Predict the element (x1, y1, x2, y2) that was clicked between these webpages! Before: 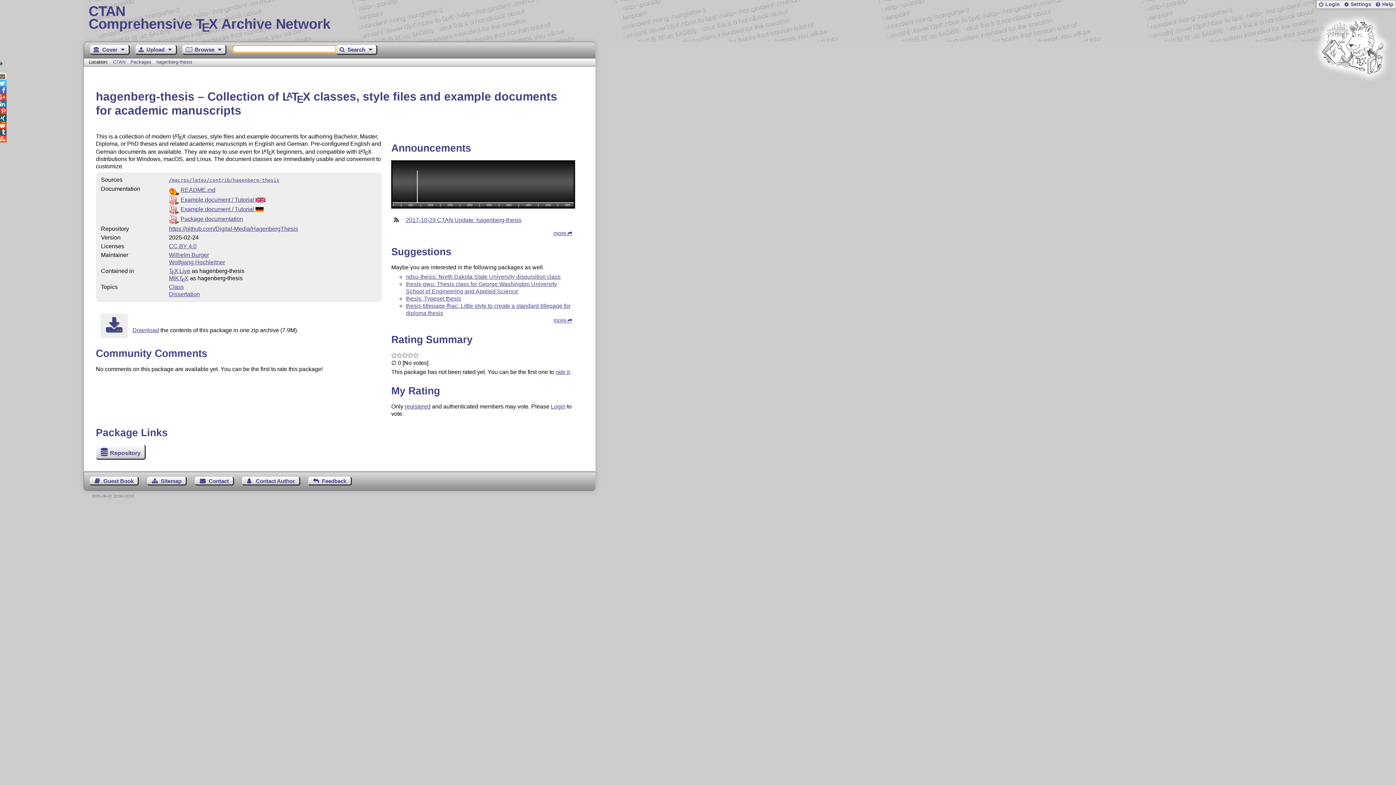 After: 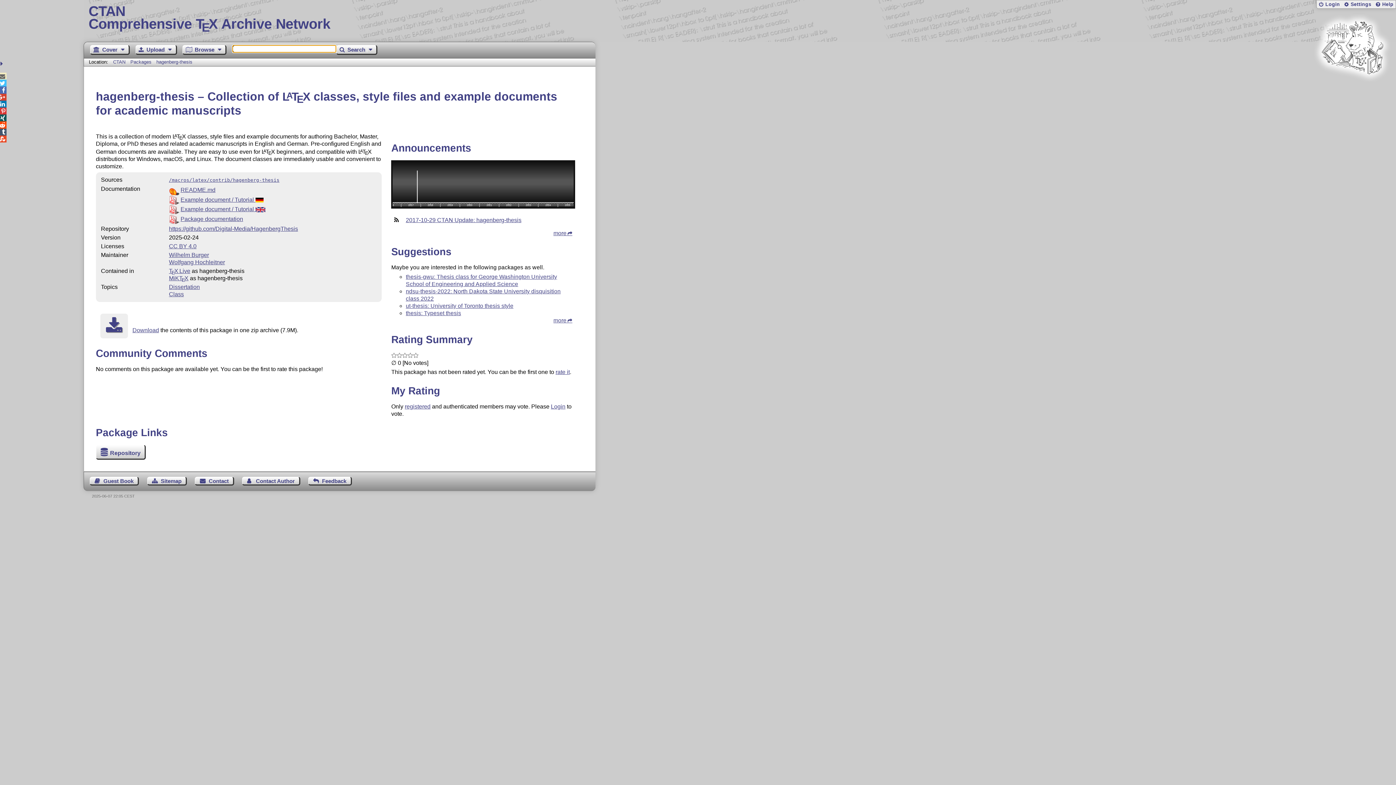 Action: label: hagenberg-thesis bbox: (156, 59, 192, 64)